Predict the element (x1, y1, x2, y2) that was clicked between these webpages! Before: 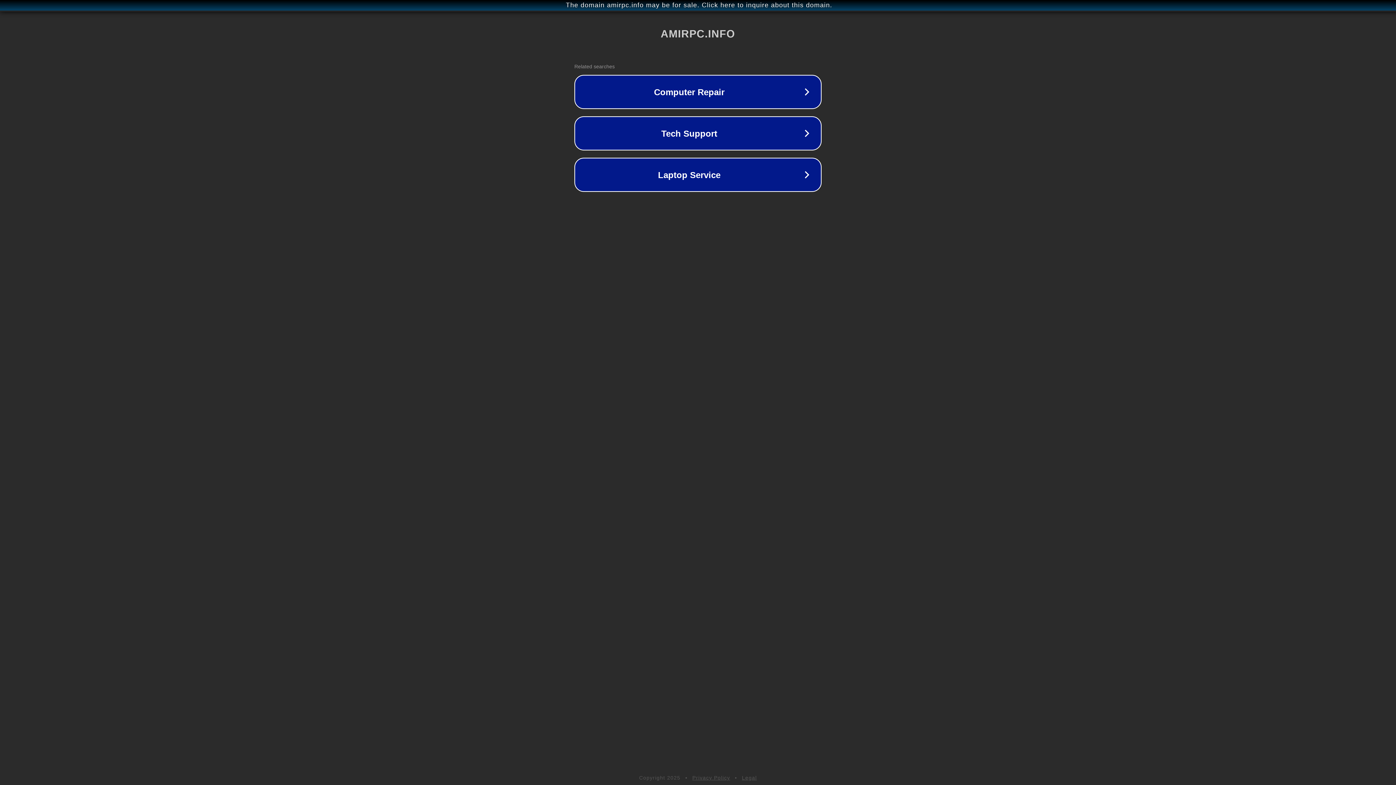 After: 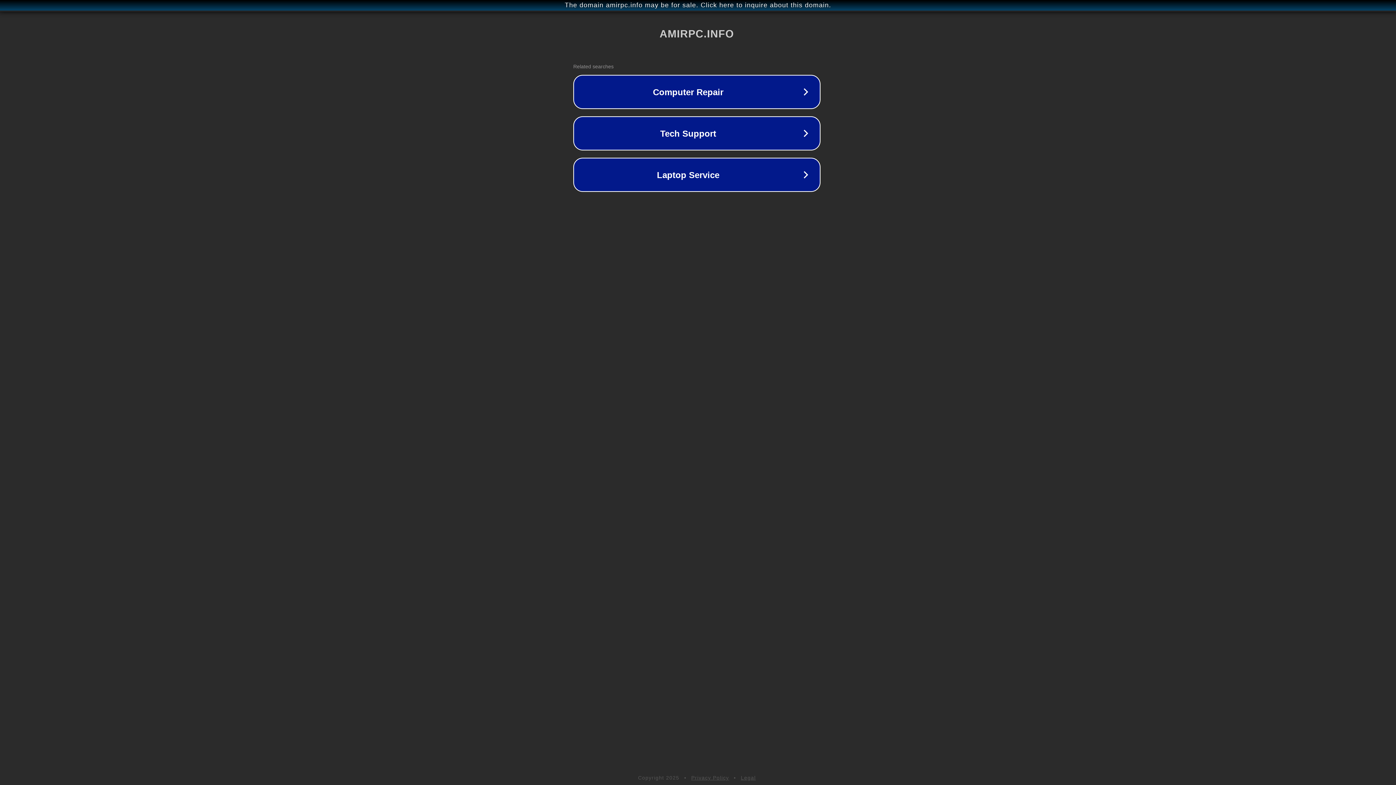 Action: bbox: (1, 1, 1397, 9) label: The domain amirpc.info may be for sale. Click here to inquire about this domain.